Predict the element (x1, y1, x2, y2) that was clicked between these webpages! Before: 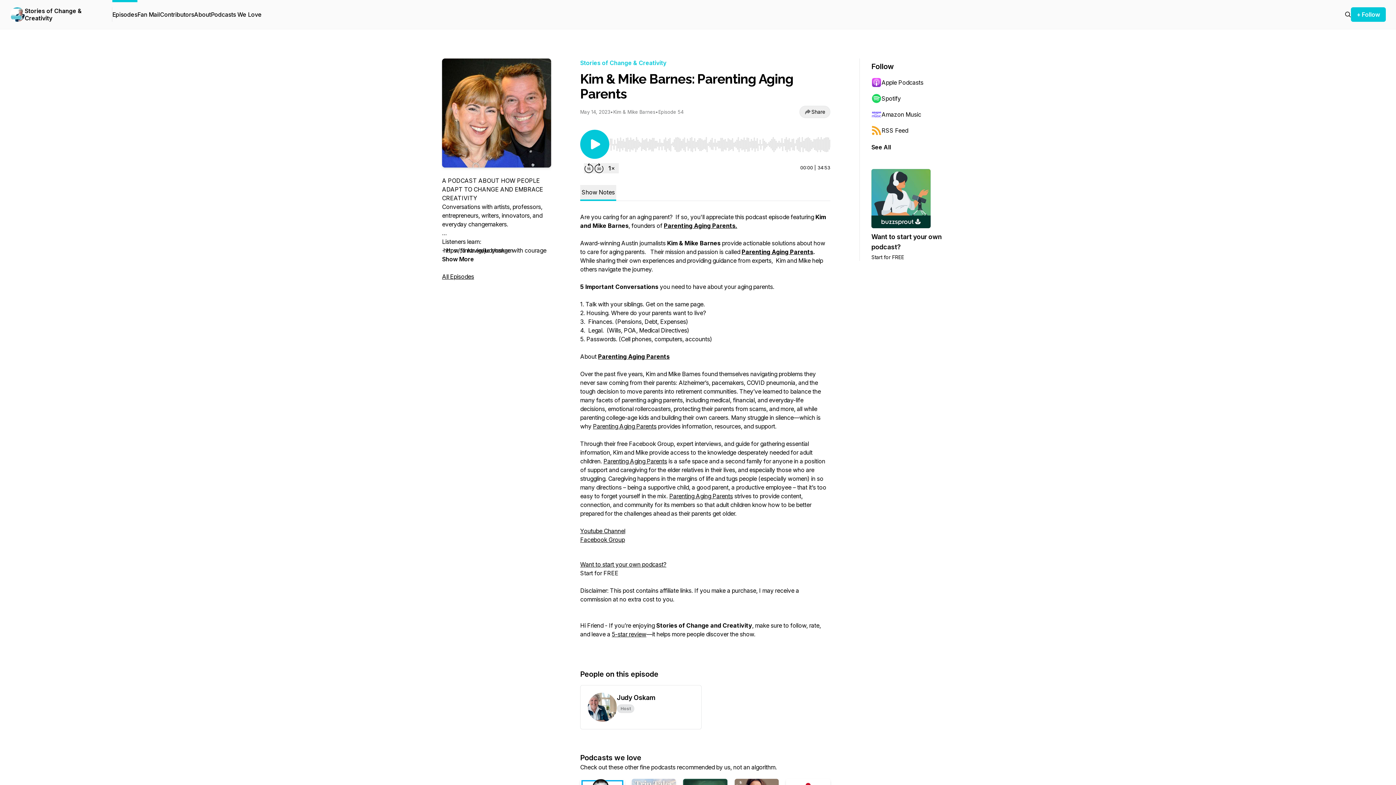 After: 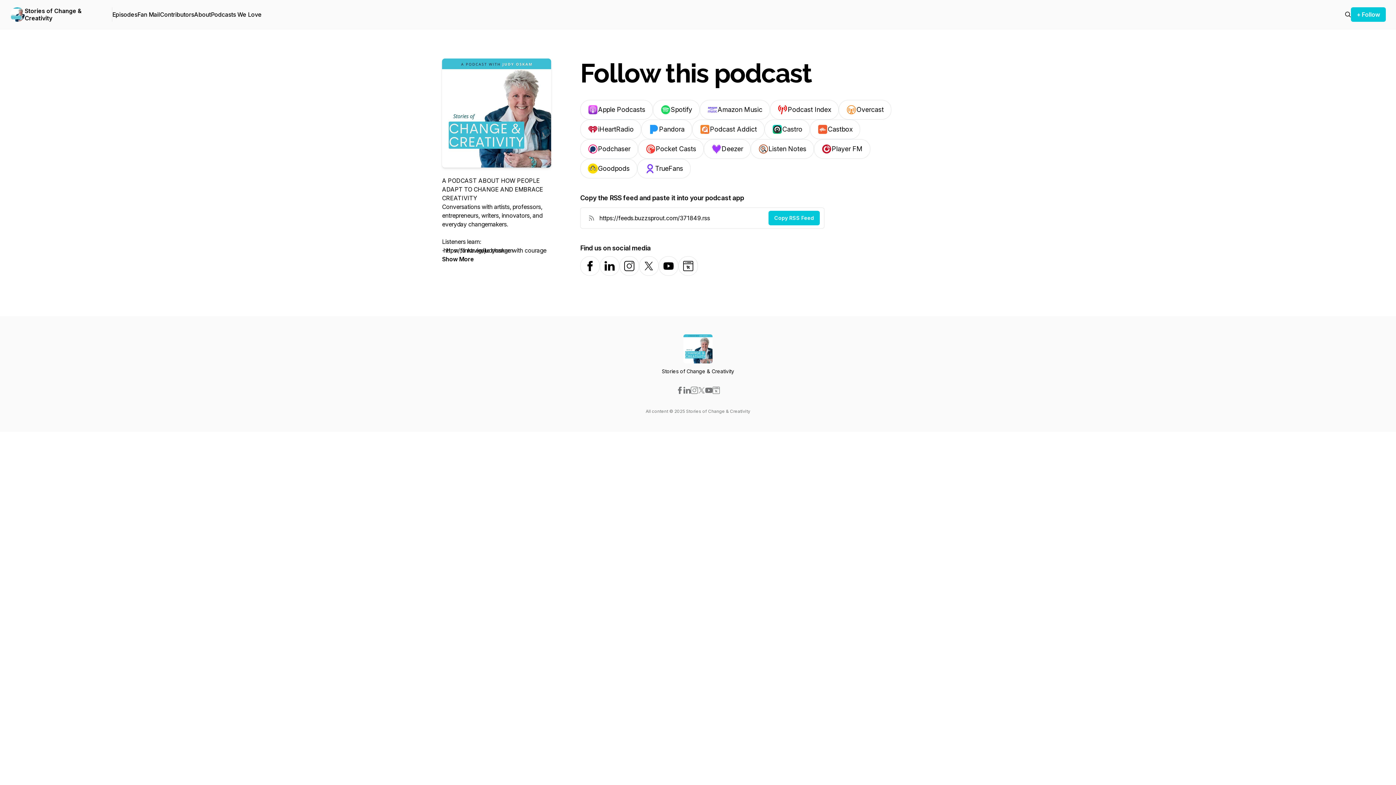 Action: bbox: (871, 142, 891, 151) label: See All